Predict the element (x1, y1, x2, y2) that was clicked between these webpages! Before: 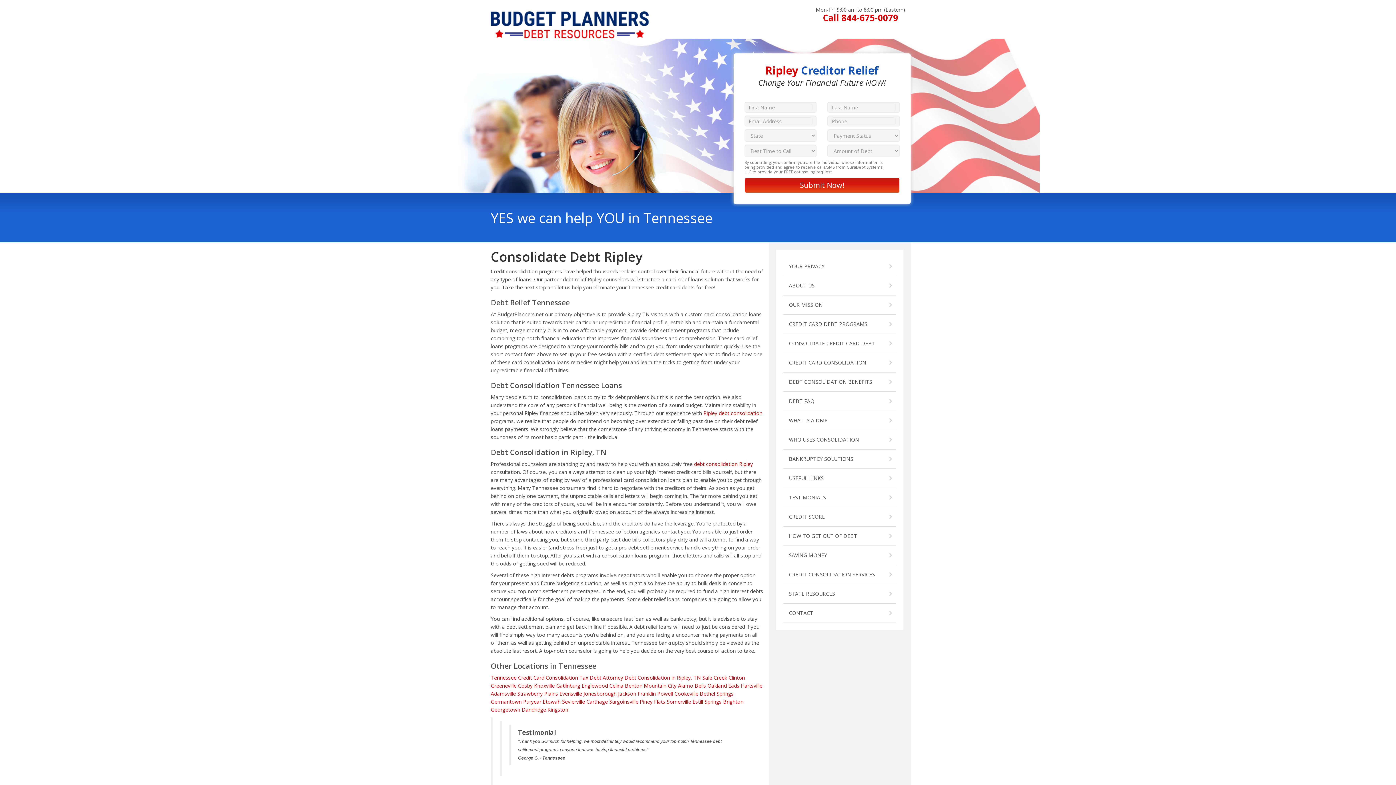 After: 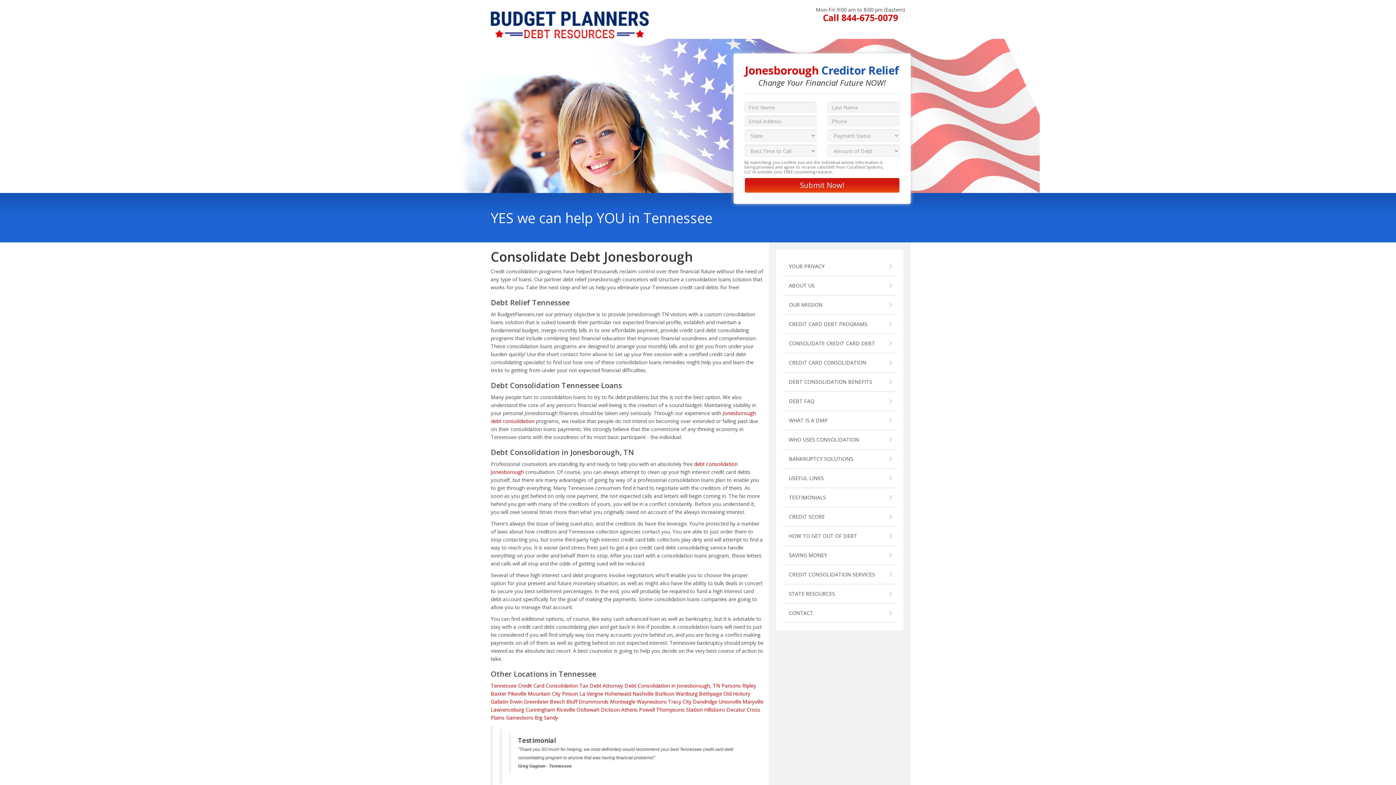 Action: label: Jonesborough bbox: (583, 690, 616, 697)